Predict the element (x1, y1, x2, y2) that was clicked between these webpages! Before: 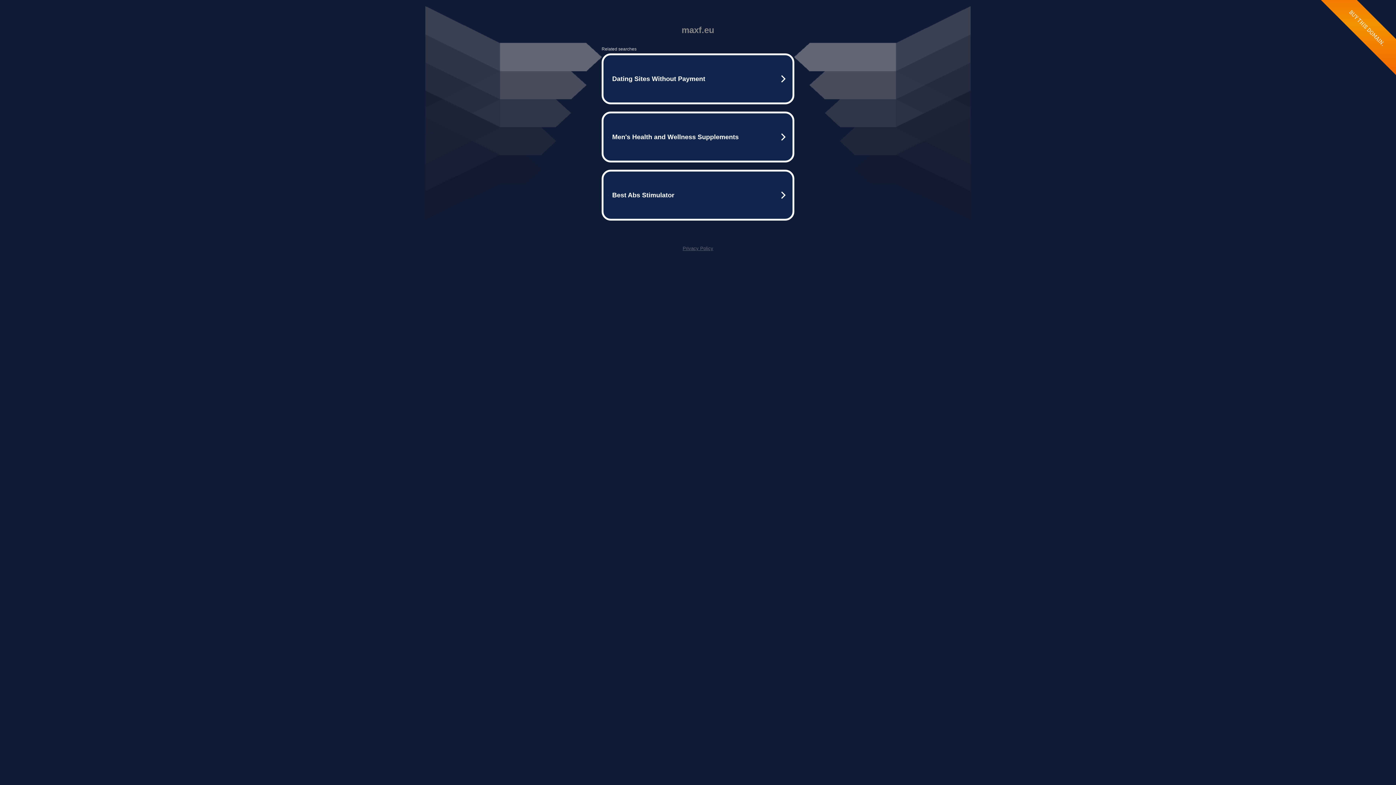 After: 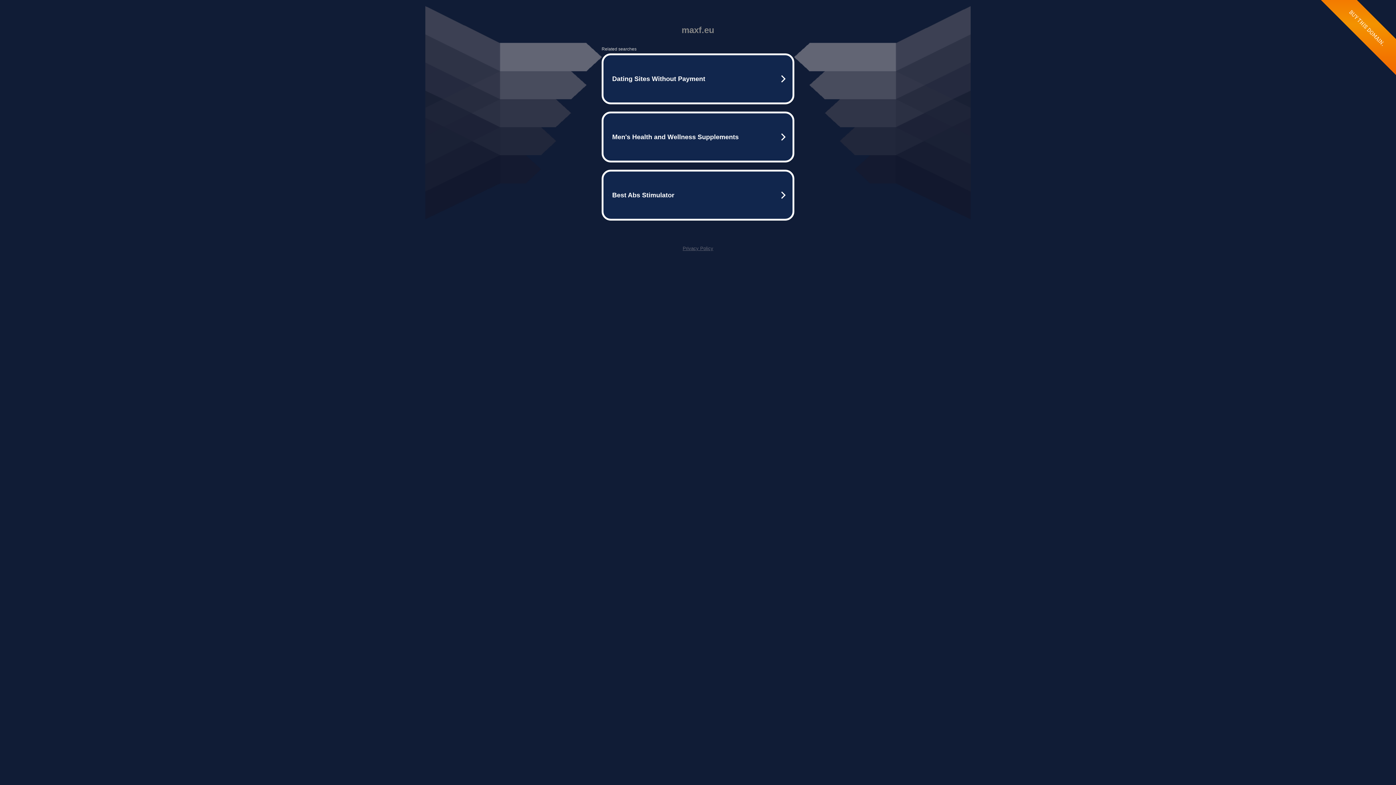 Action: bbox: (682, 245, 713, 251) label: Privacy Policy